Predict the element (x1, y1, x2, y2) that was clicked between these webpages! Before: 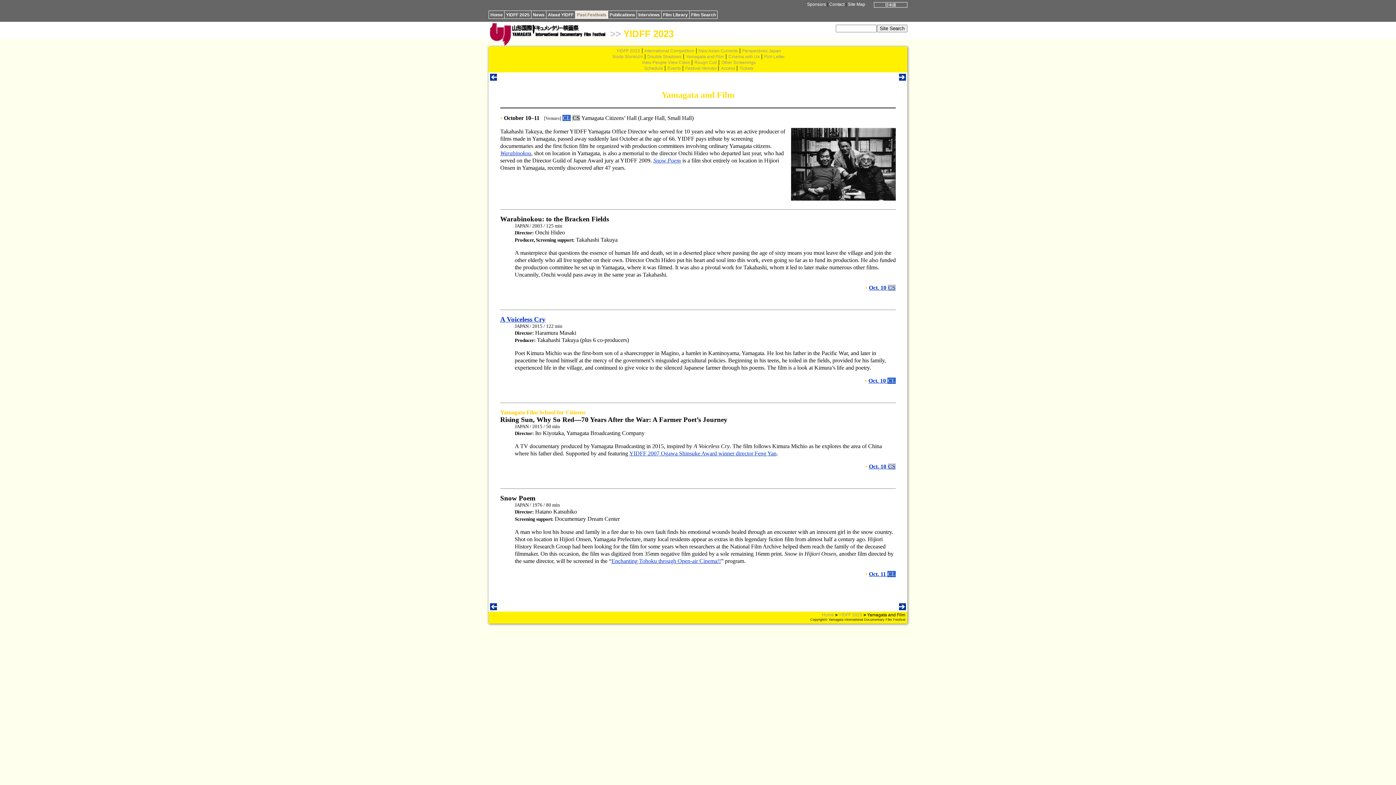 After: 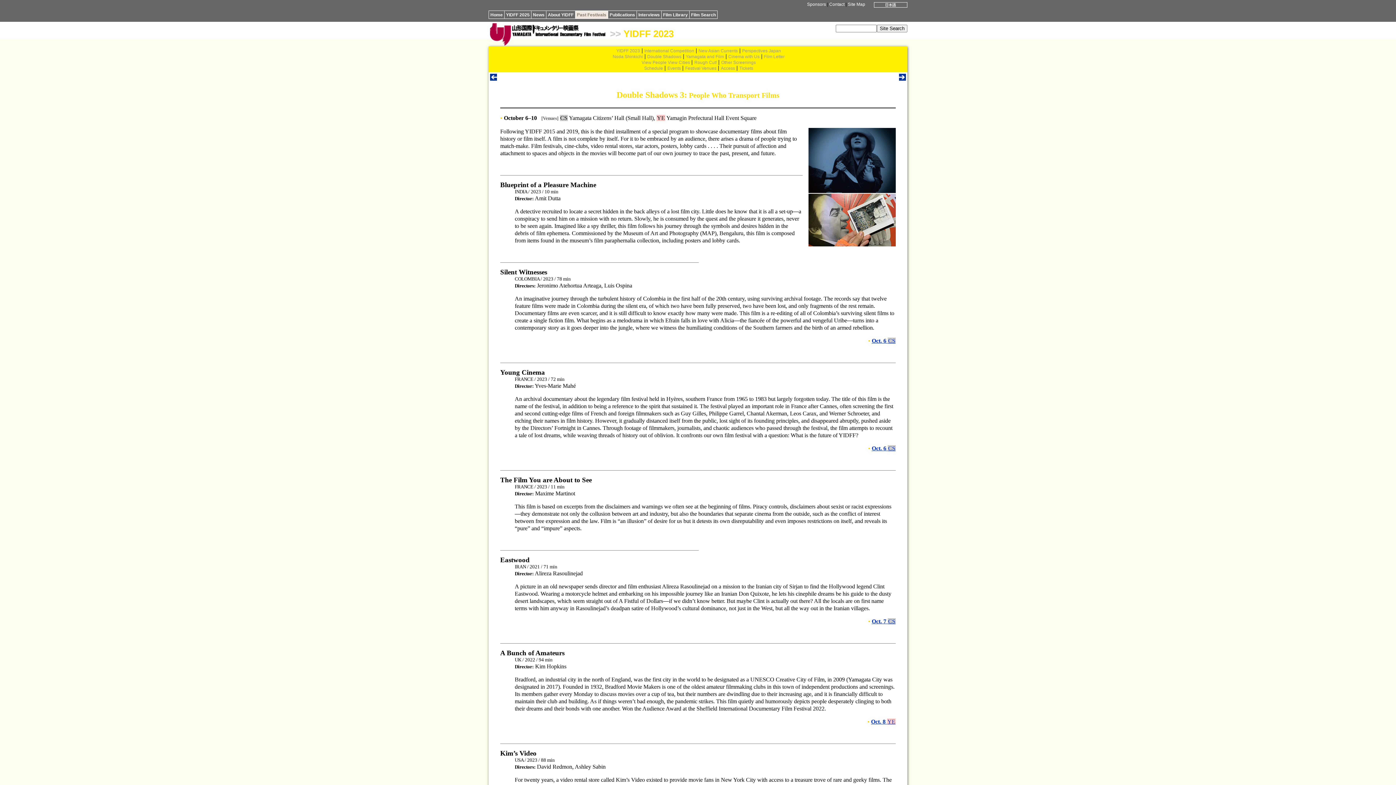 Action: bbox: (490, 75, 497, 81)